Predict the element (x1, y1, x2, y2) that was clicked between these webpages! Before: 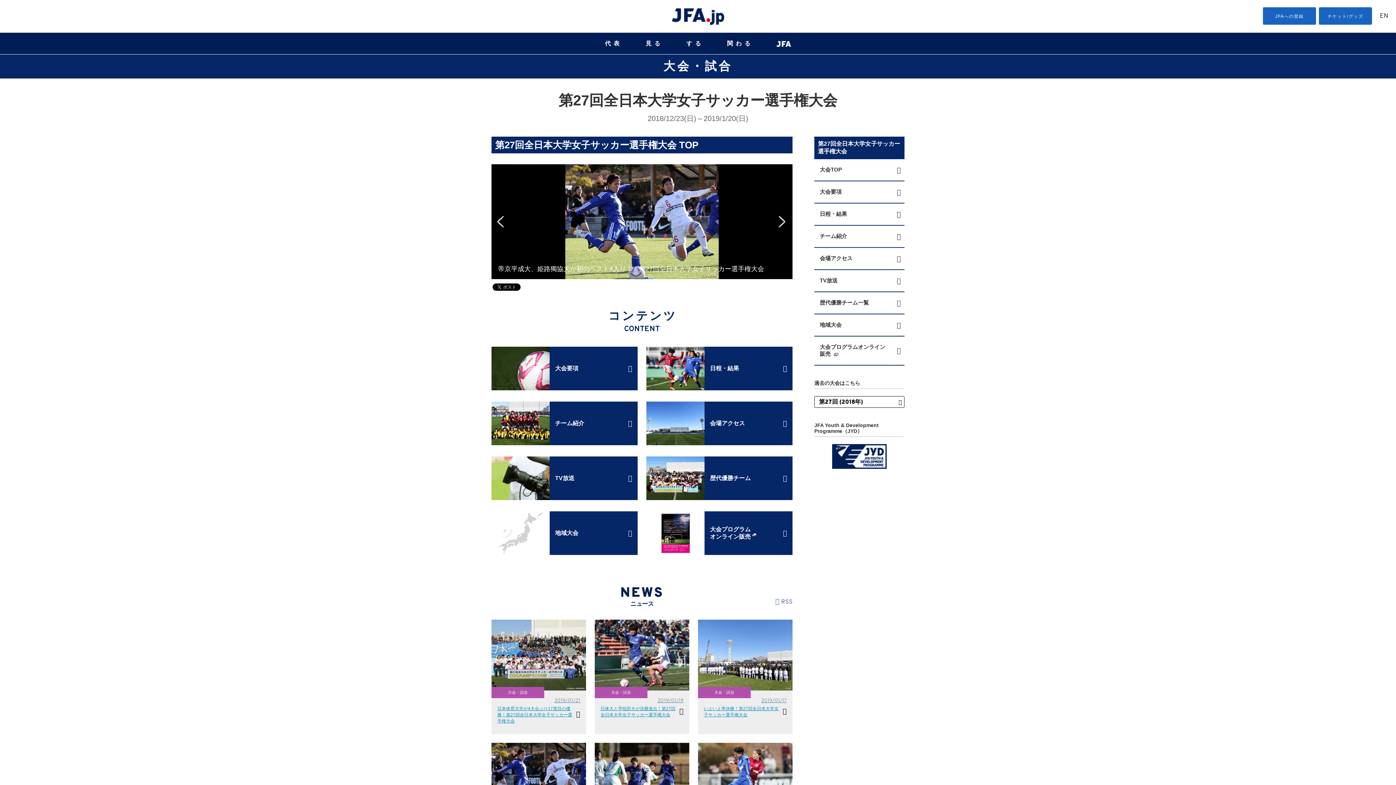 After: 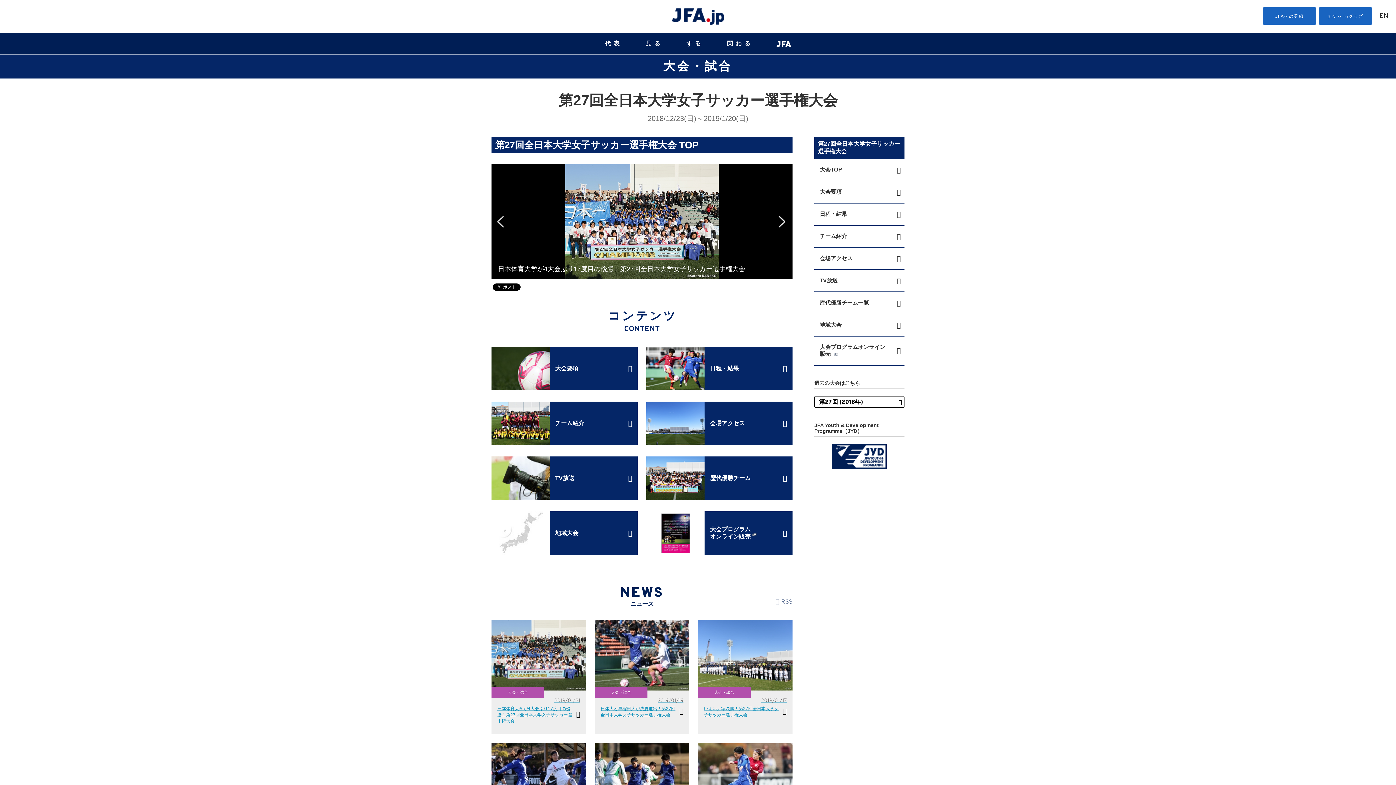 Action: label: Prev bbox: (497, 216, 508, 227)